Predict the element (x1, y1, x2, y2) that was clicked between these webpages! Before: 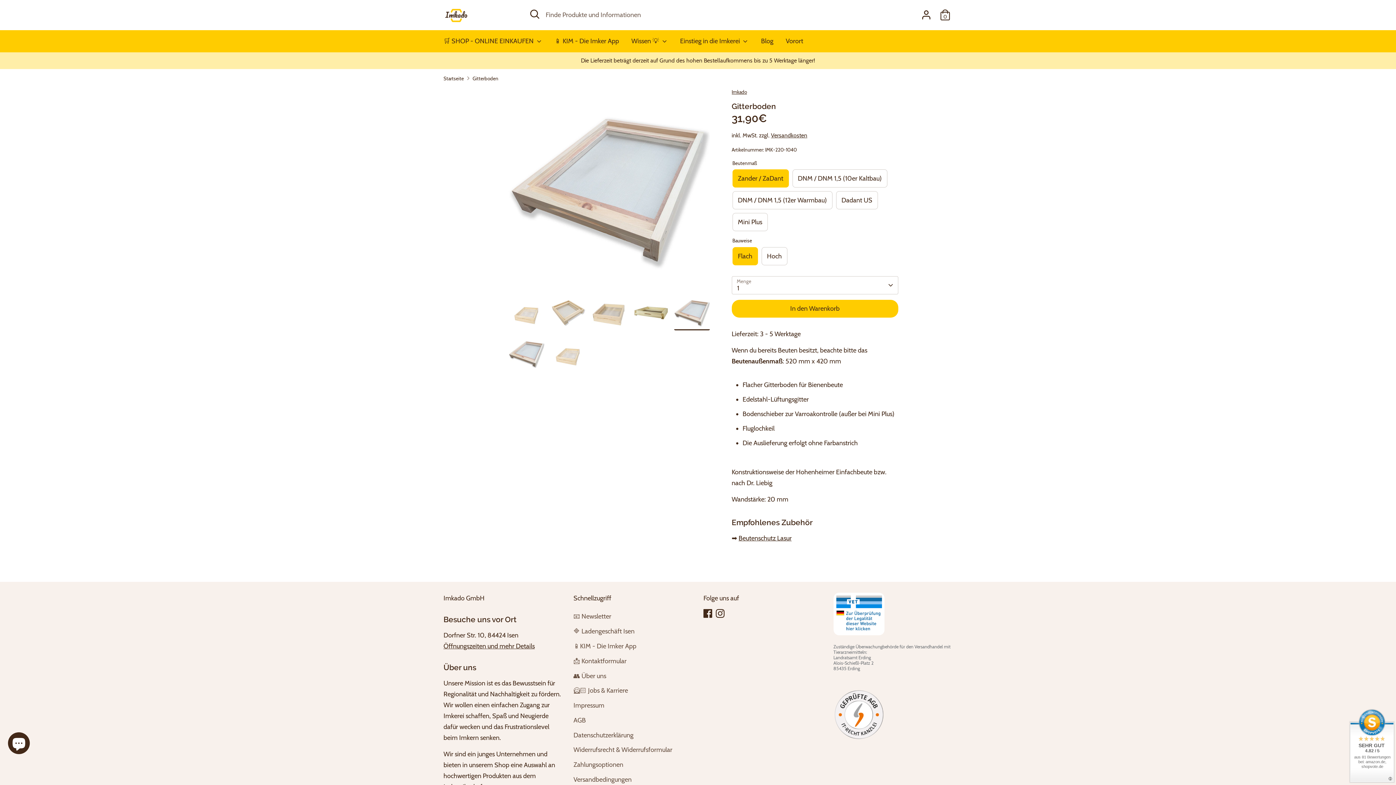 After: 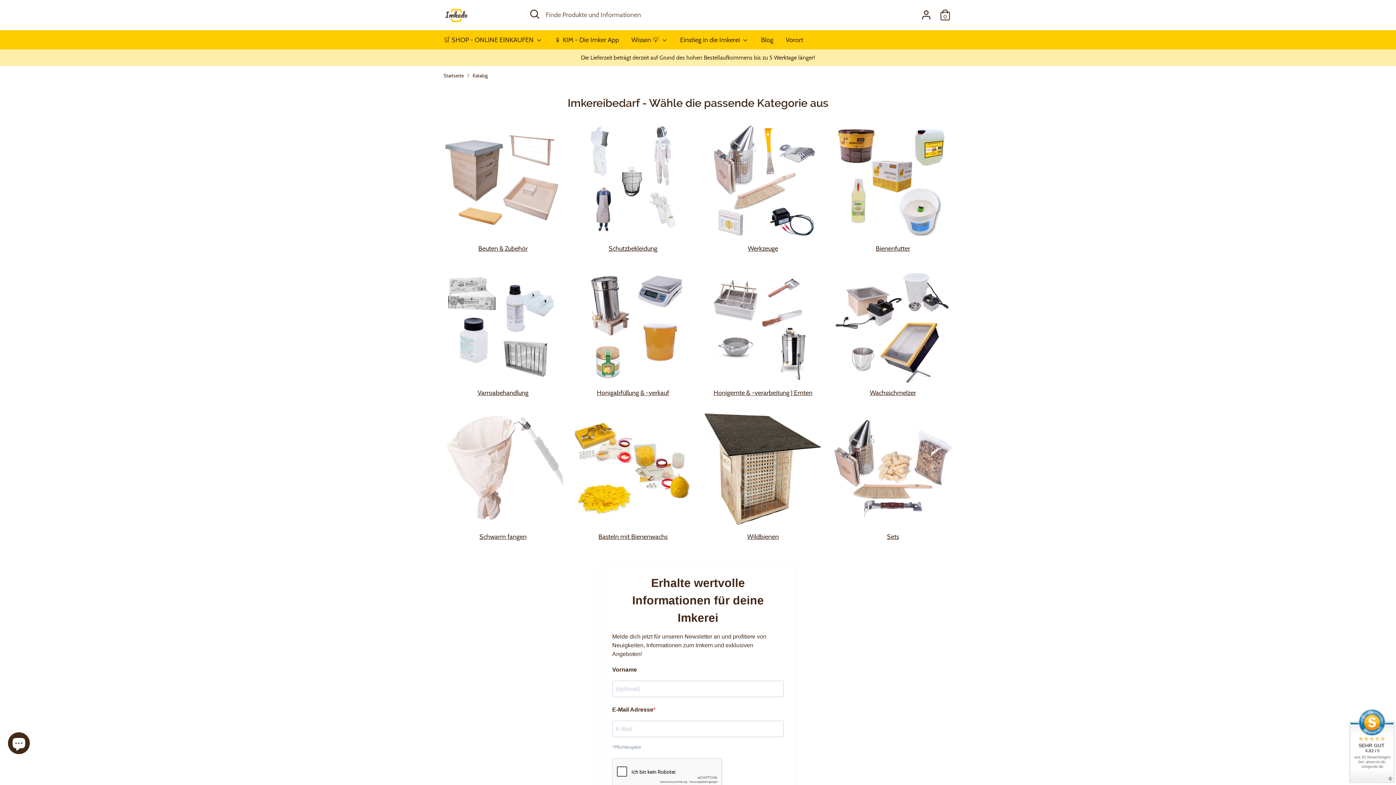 Action: label: 🛒 SHOP - ONLINE EINKAUFEN  bbox: (438, 36, 547, 50)